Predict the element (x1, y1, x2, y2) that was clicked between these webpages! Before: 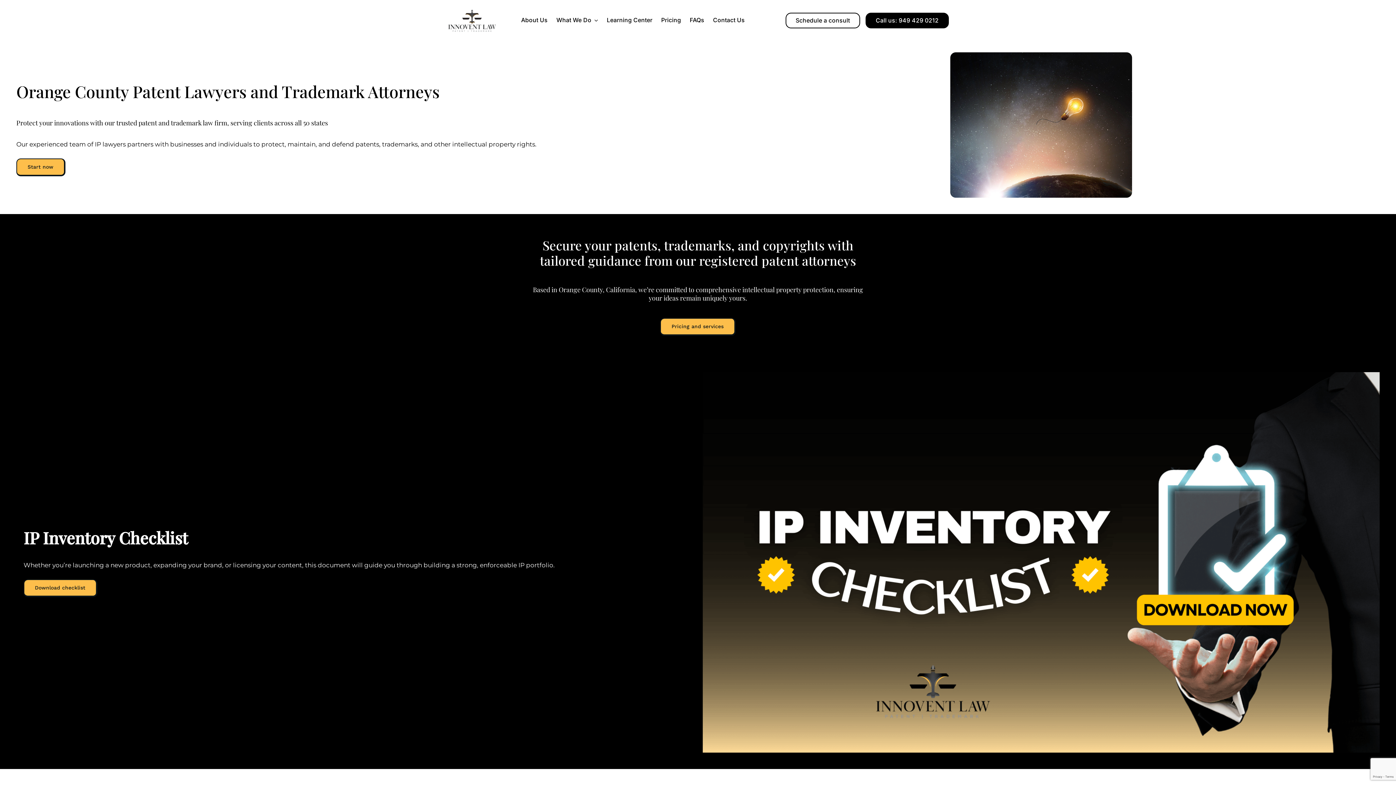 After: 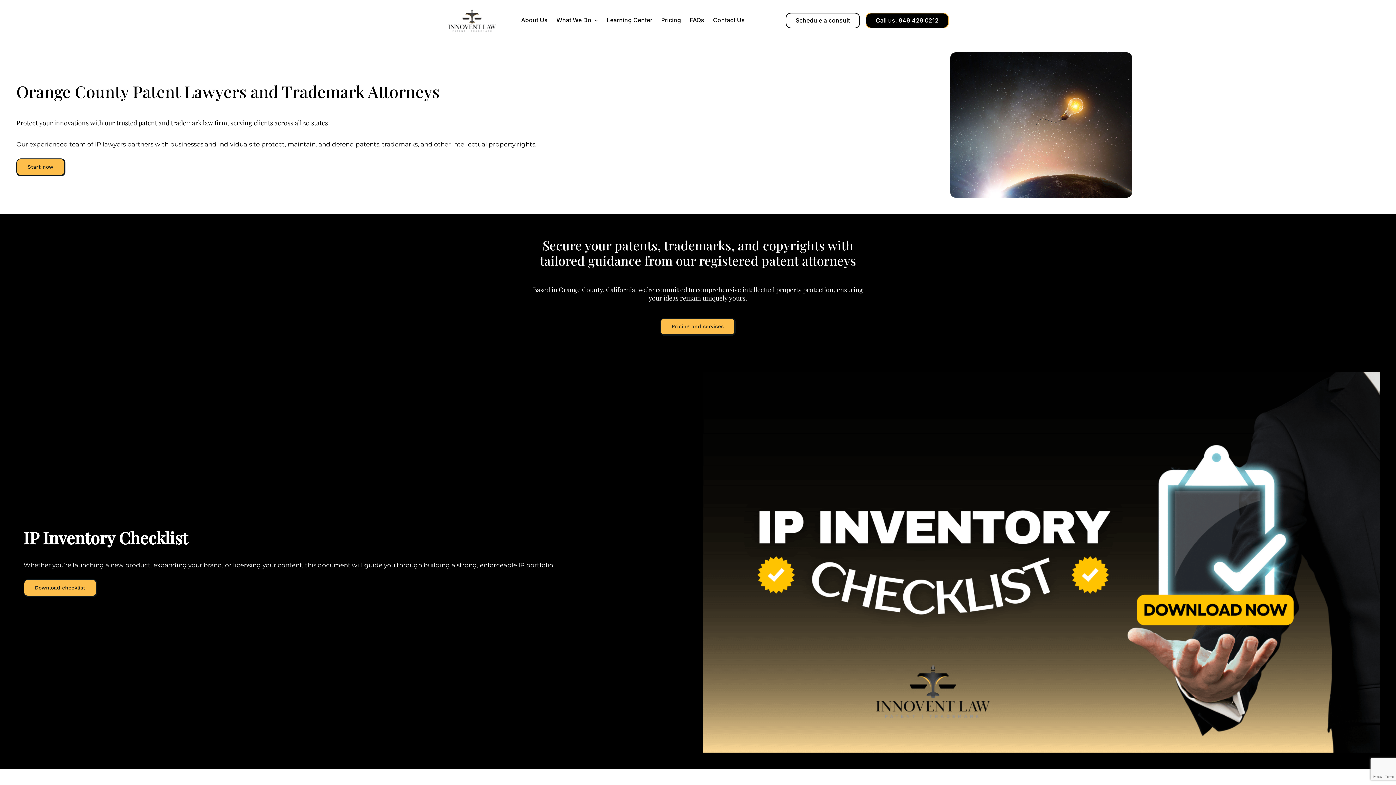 Action: label: Call us: 949 429 0212 bbox: (865, 12, 949, 28)